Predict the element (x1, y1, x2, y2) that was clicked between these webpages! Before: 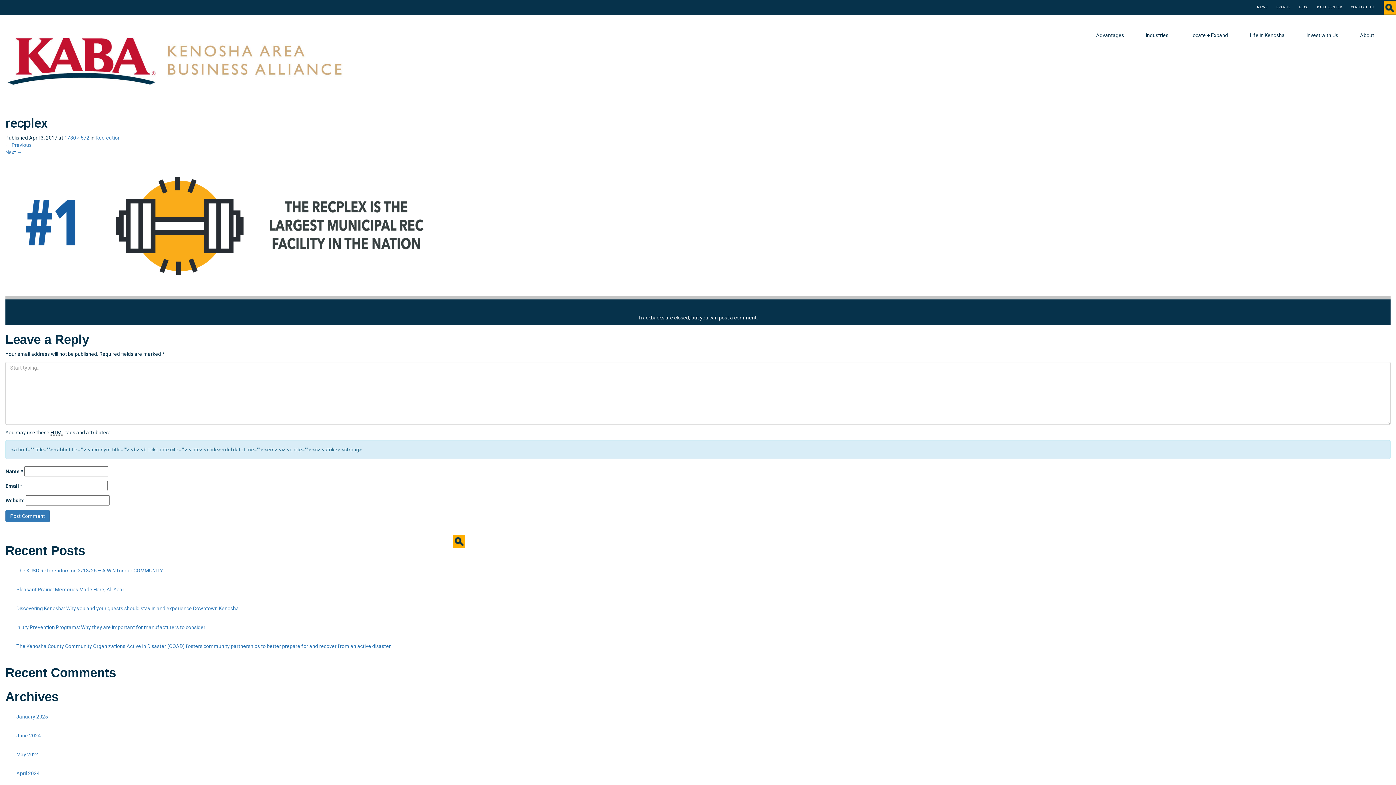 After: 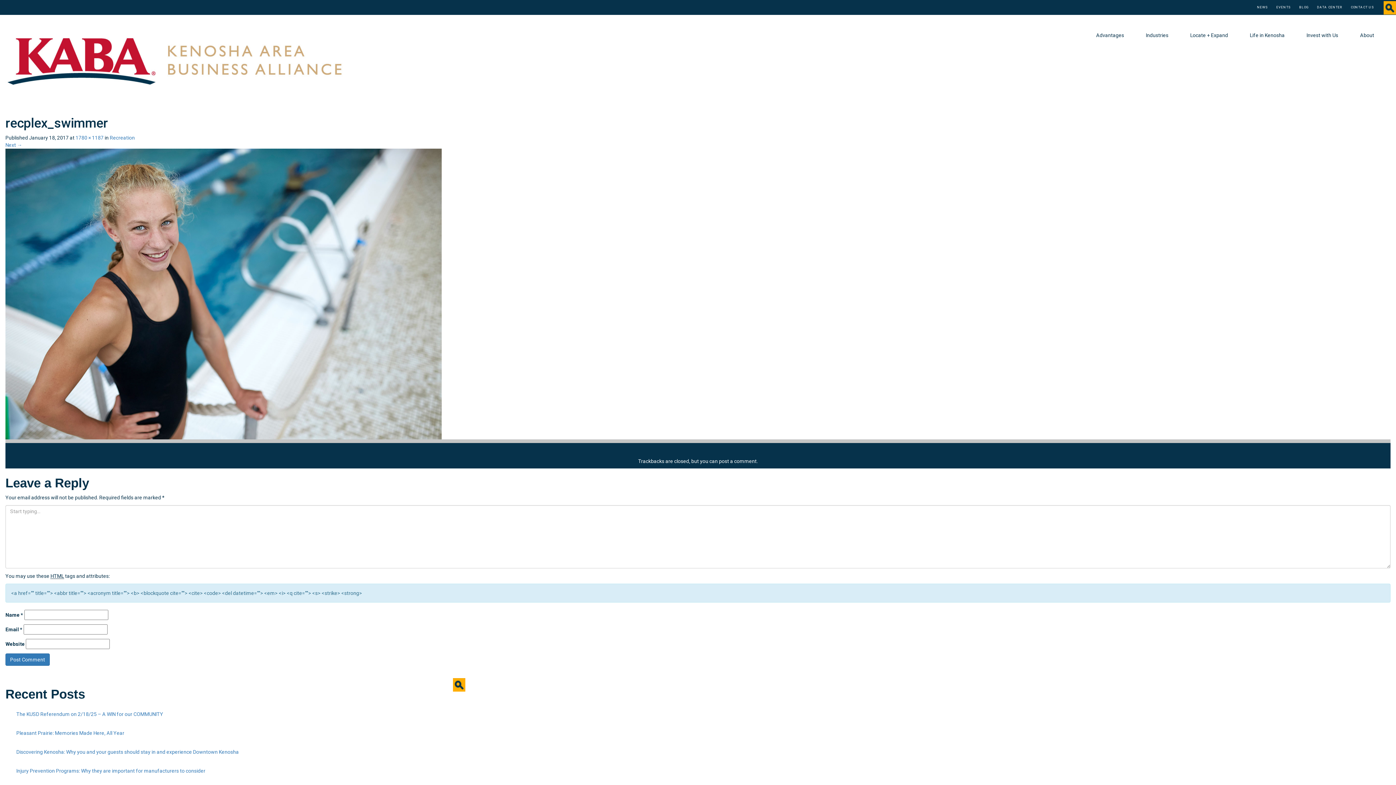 Action: bbox: (5, 222, 441, 228)